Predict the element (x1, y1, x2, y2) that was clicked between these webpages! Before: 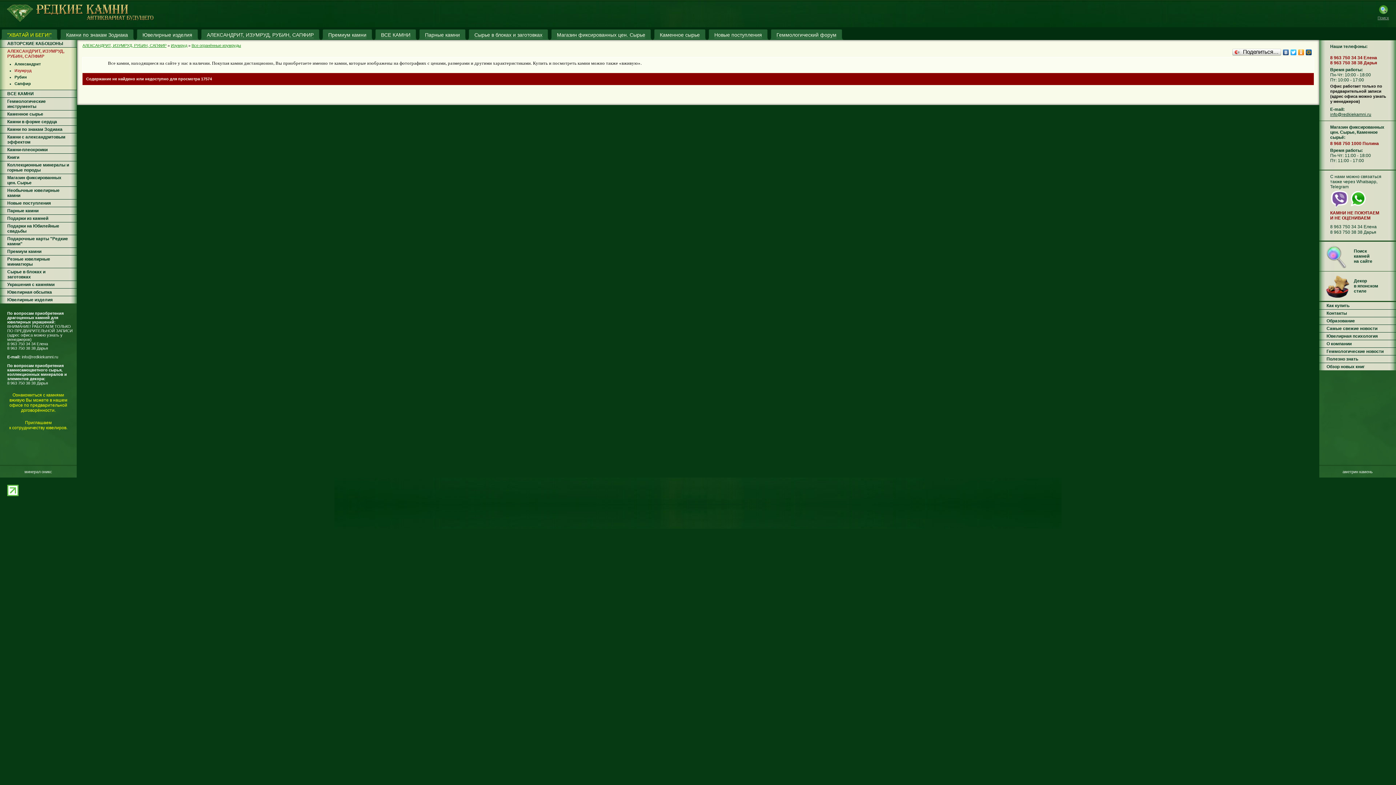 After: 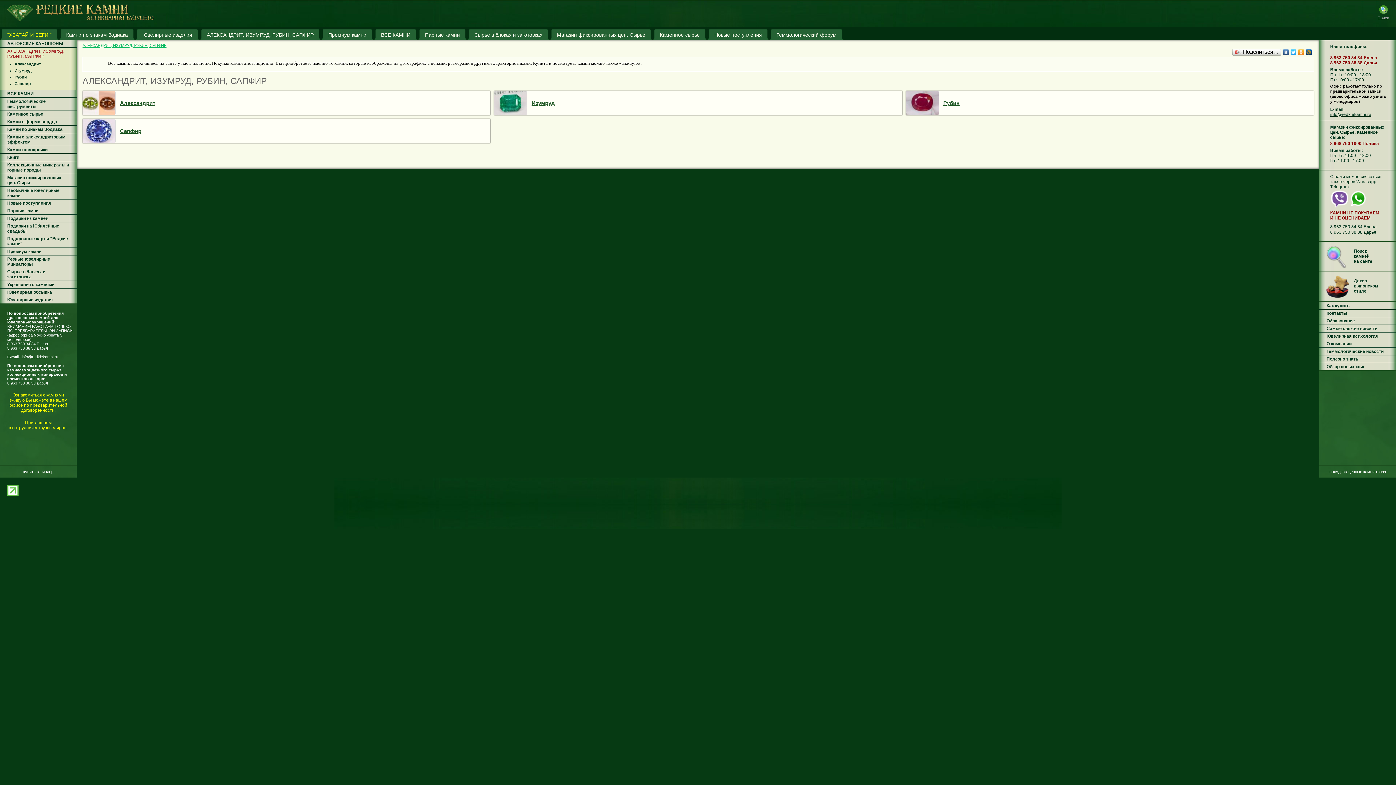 Action: label: АЛЕКСАНДРИТ, ИЗУМРУД, РУБИН, САПФИР bbox: (82, 43, 166, 47)